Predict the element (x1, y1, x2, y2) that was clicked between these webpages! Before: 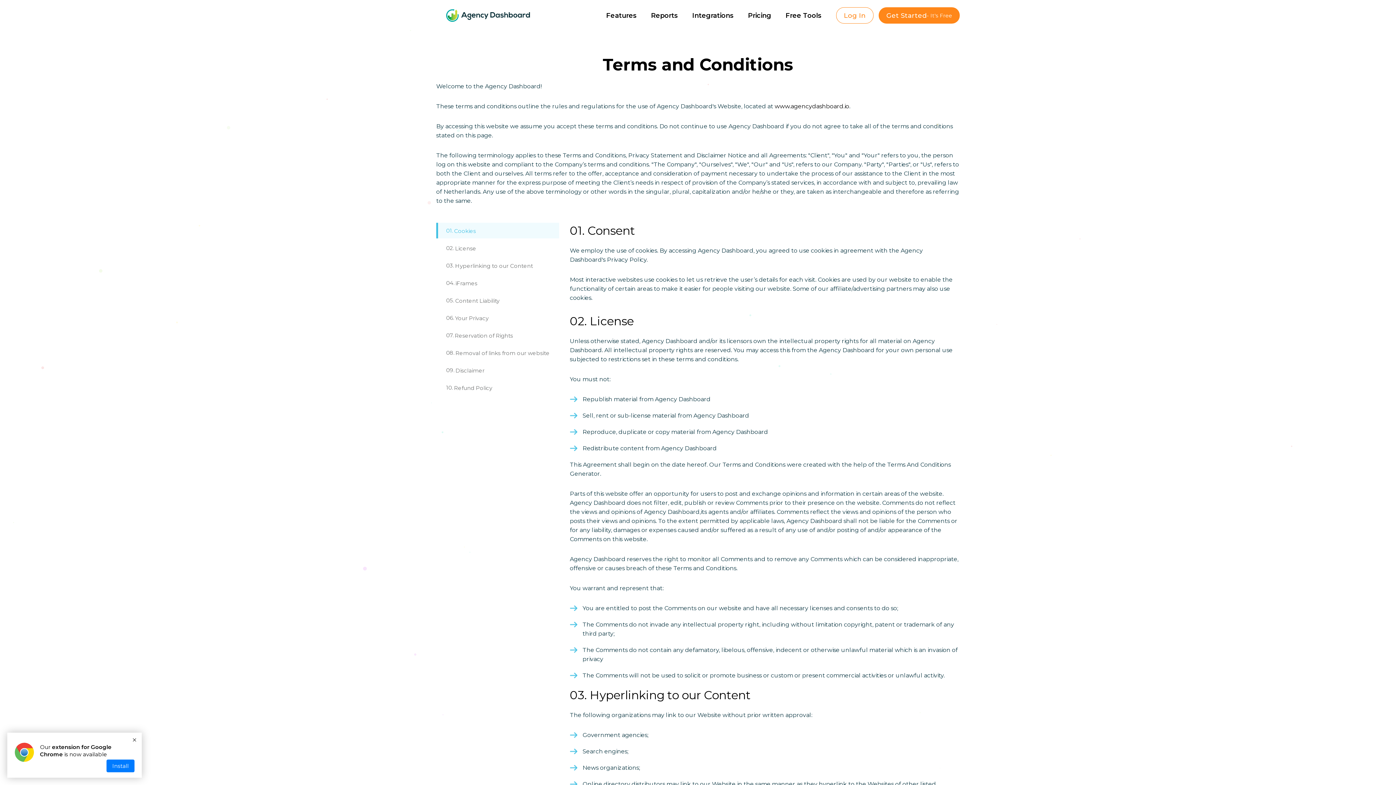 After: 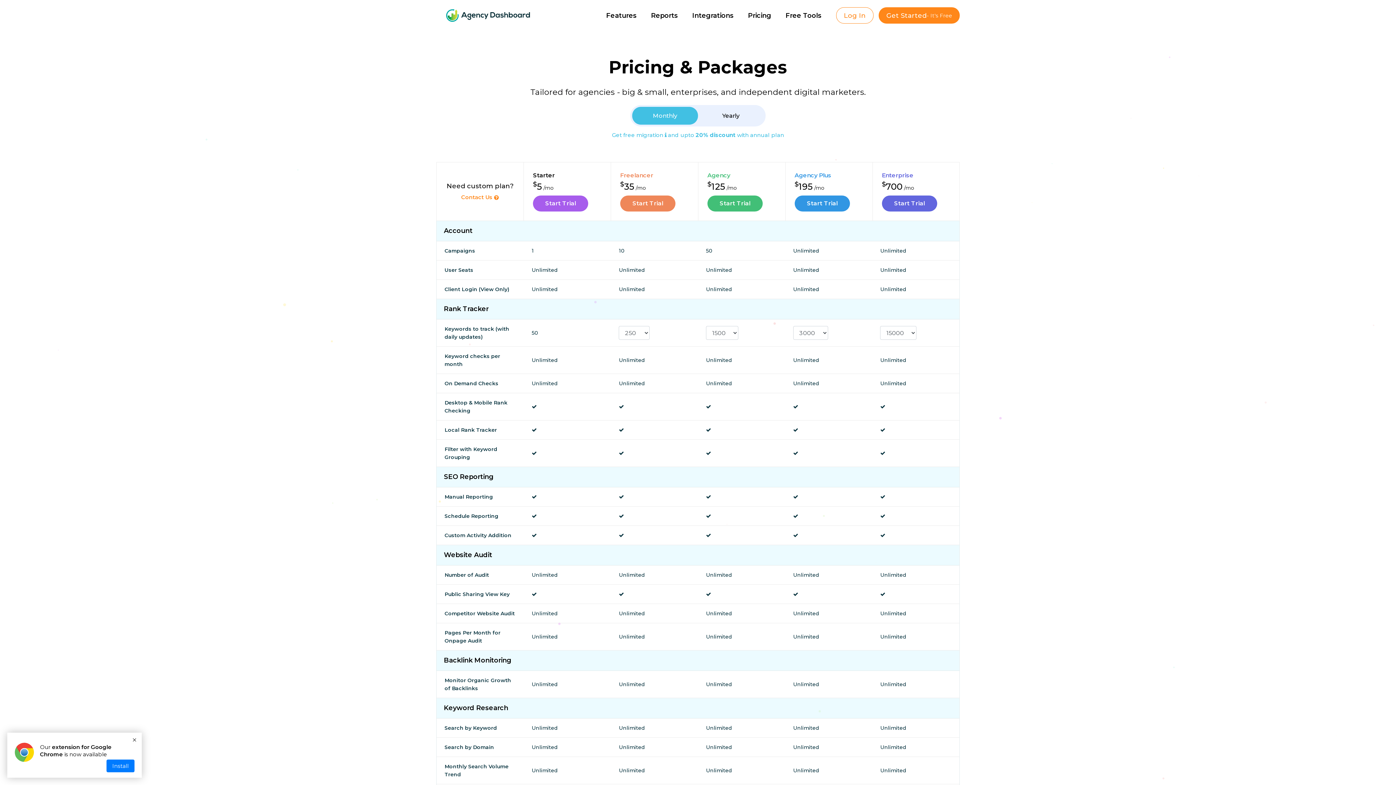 Action: label: Pricing bbox: (748, 10, 771, 20)